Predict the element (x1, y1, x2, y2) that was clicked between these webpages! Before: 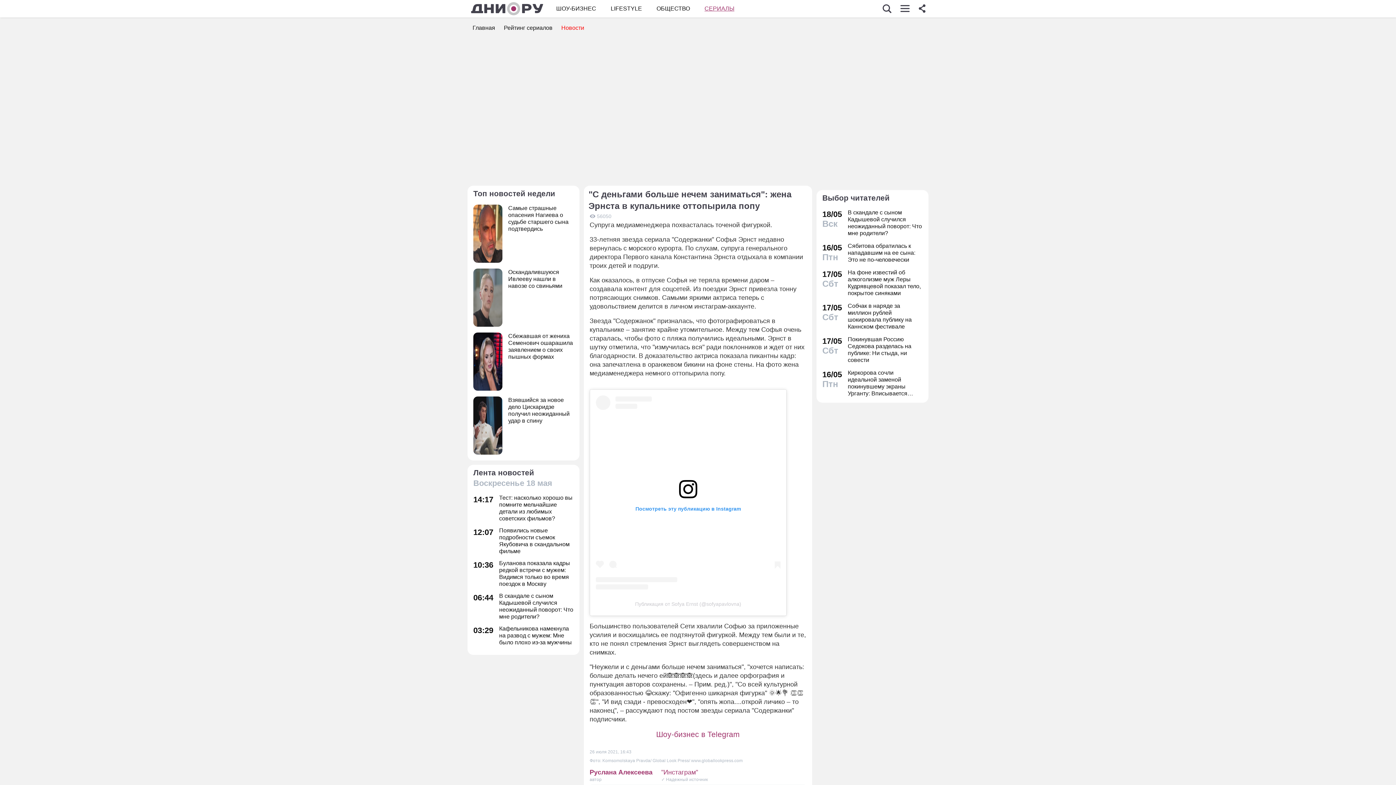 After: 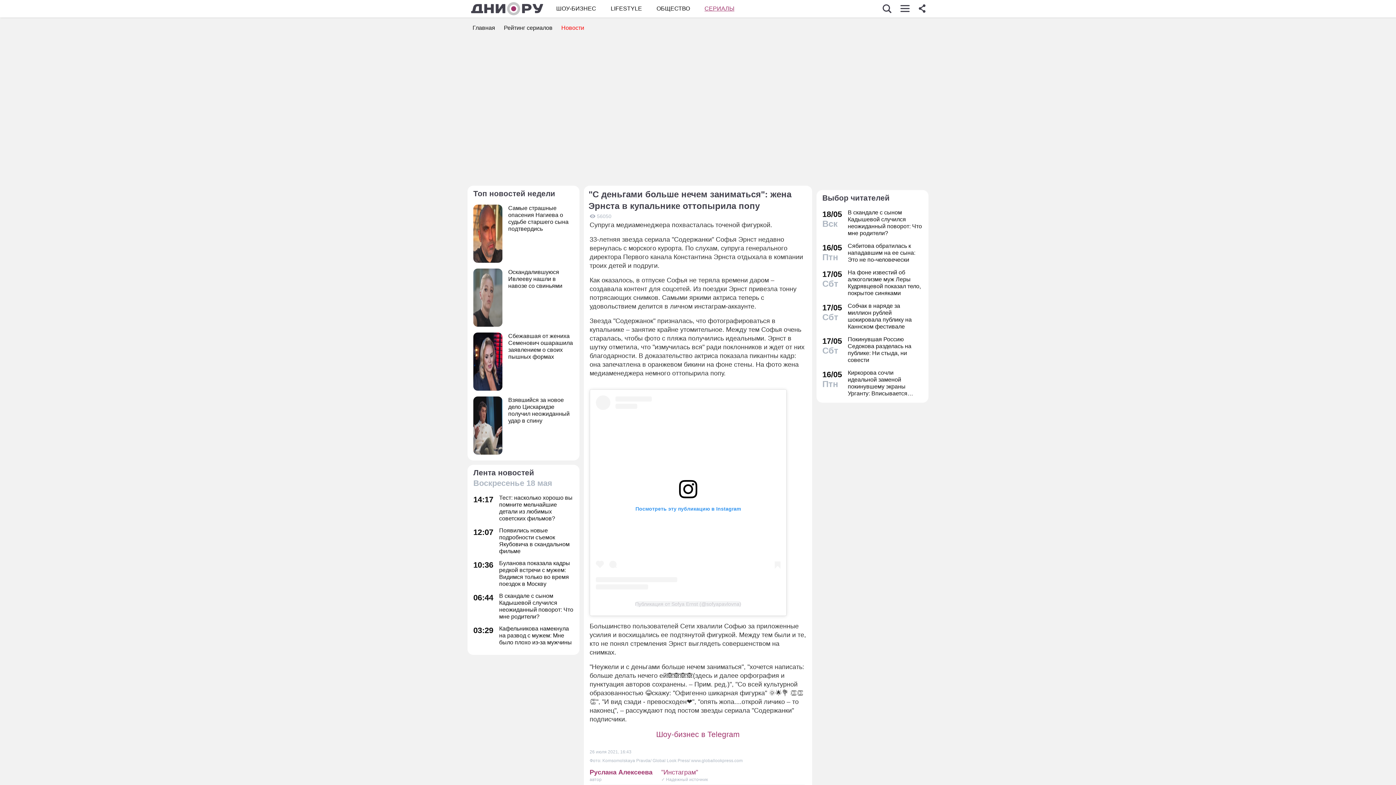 Action: label: Публикация от Sofya Ernst (@sofyapavlovna) bbox: (635, 601, 741, 607)